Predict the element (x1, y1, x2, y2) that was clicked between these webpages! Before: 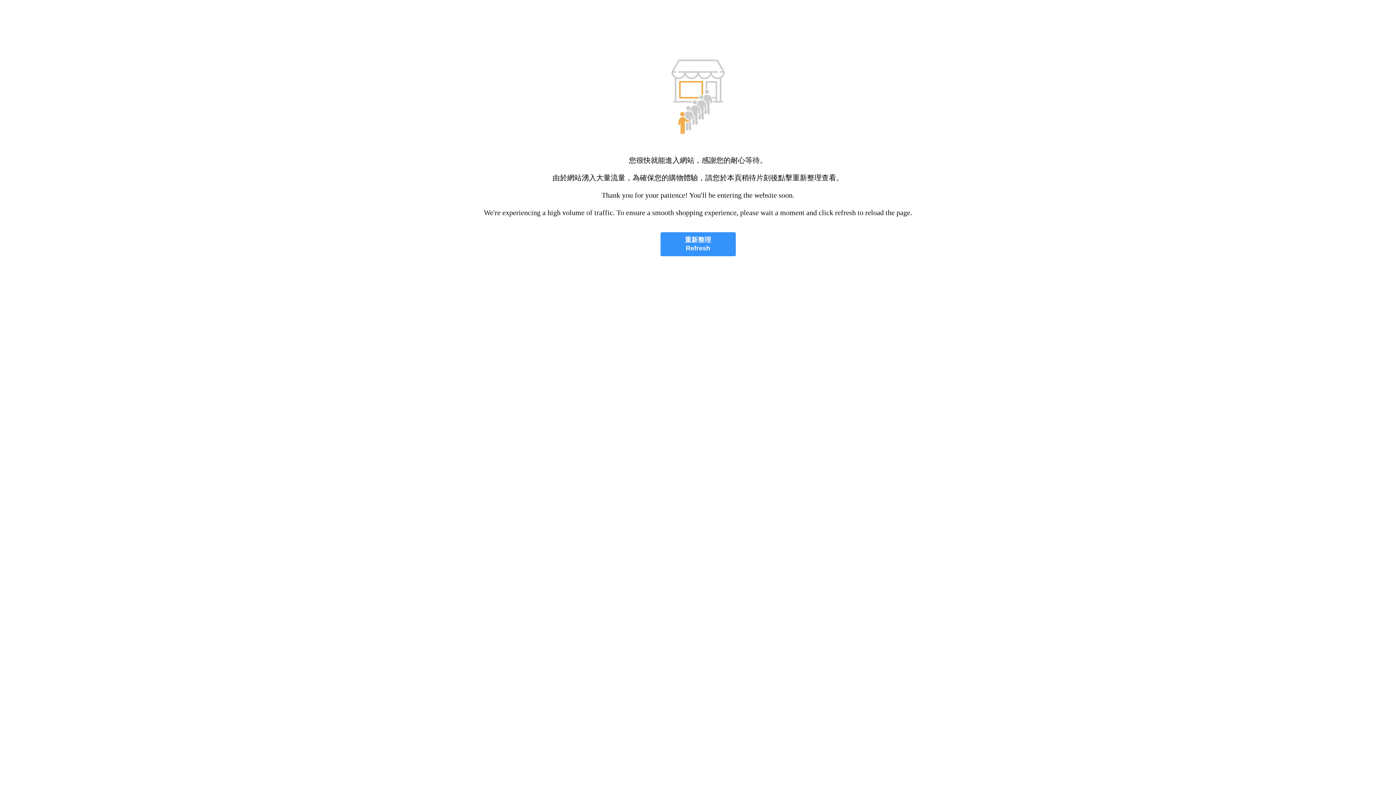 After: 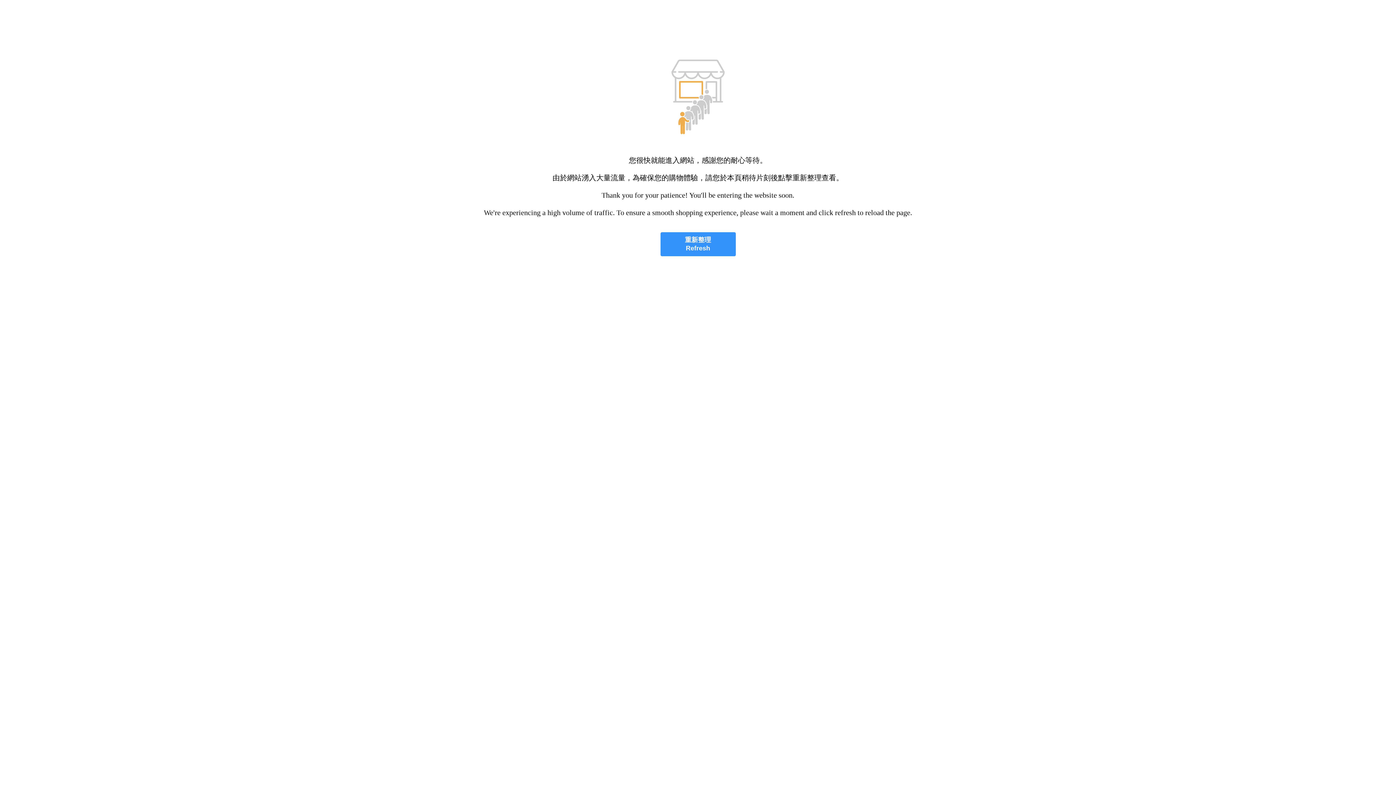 Action: label: 重新整理
Refresh bbox: (660, 232, 735, 256)